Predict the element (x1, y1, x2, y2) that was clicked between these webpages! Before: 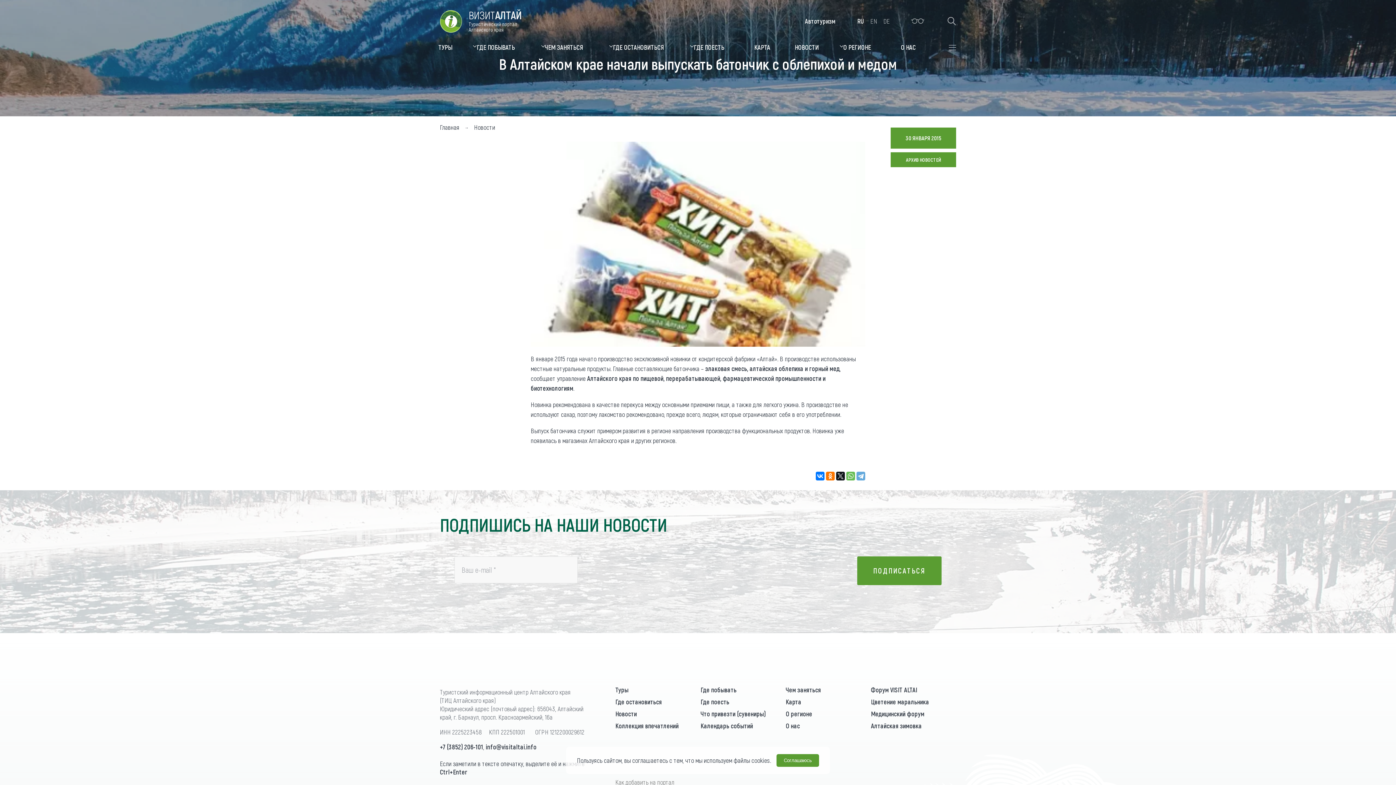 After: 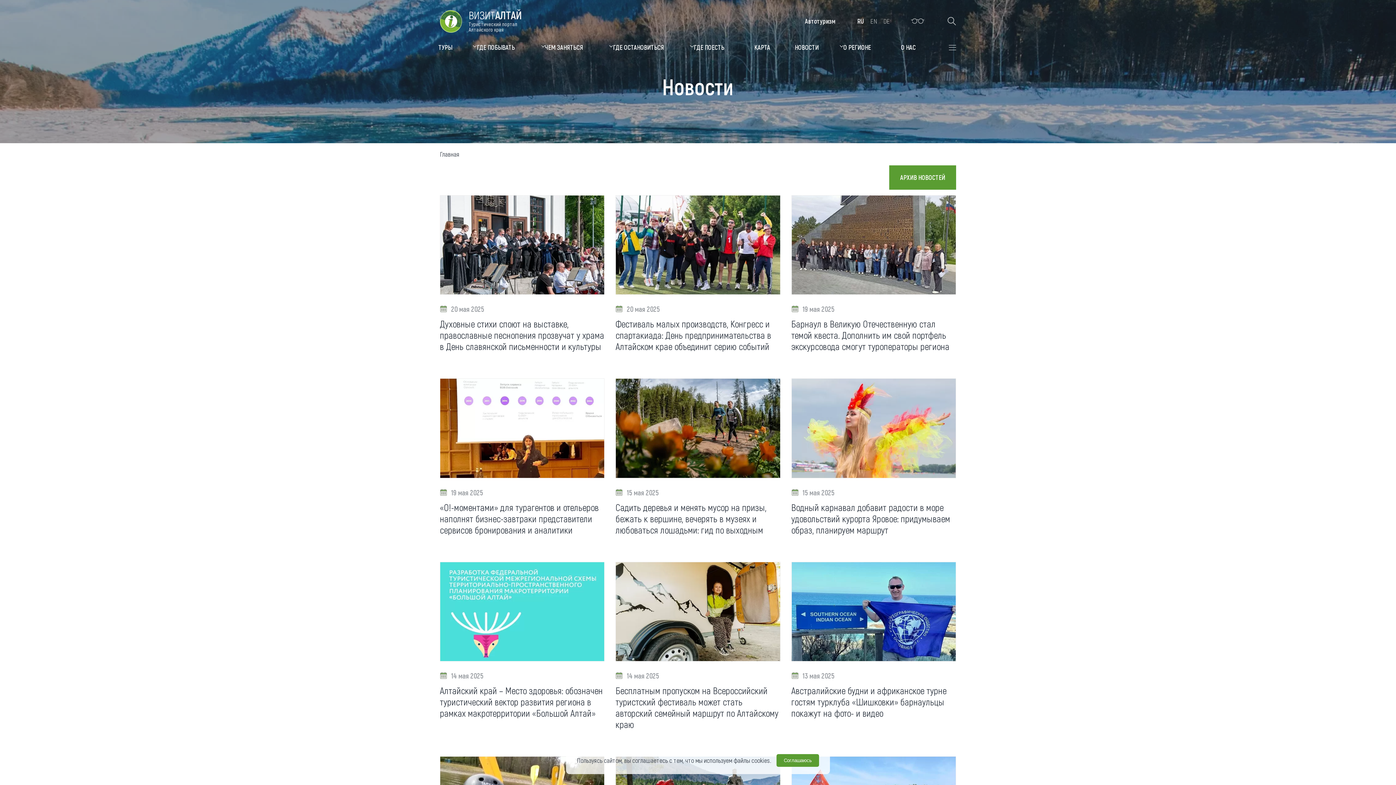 Action: bbox: (474, 123, 495, 131) label: Новости